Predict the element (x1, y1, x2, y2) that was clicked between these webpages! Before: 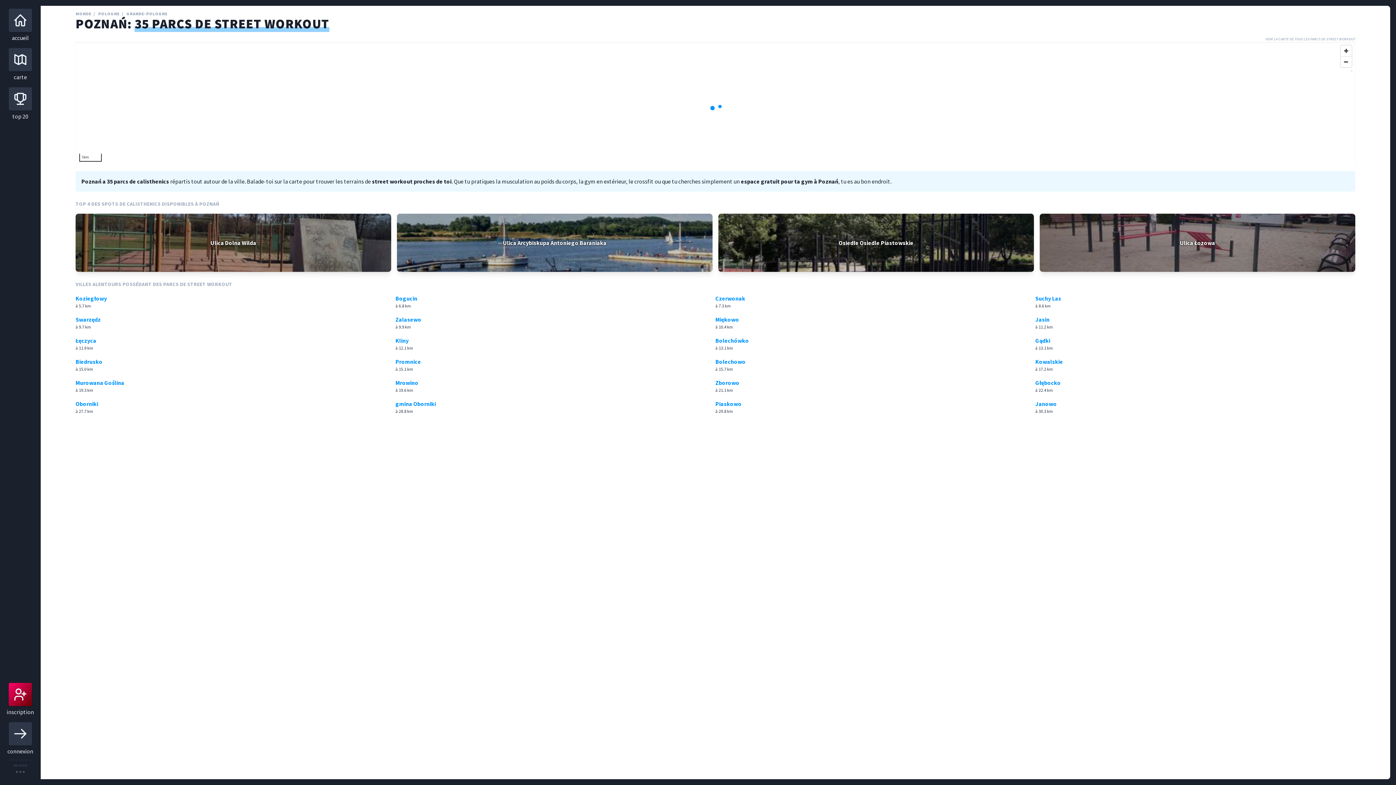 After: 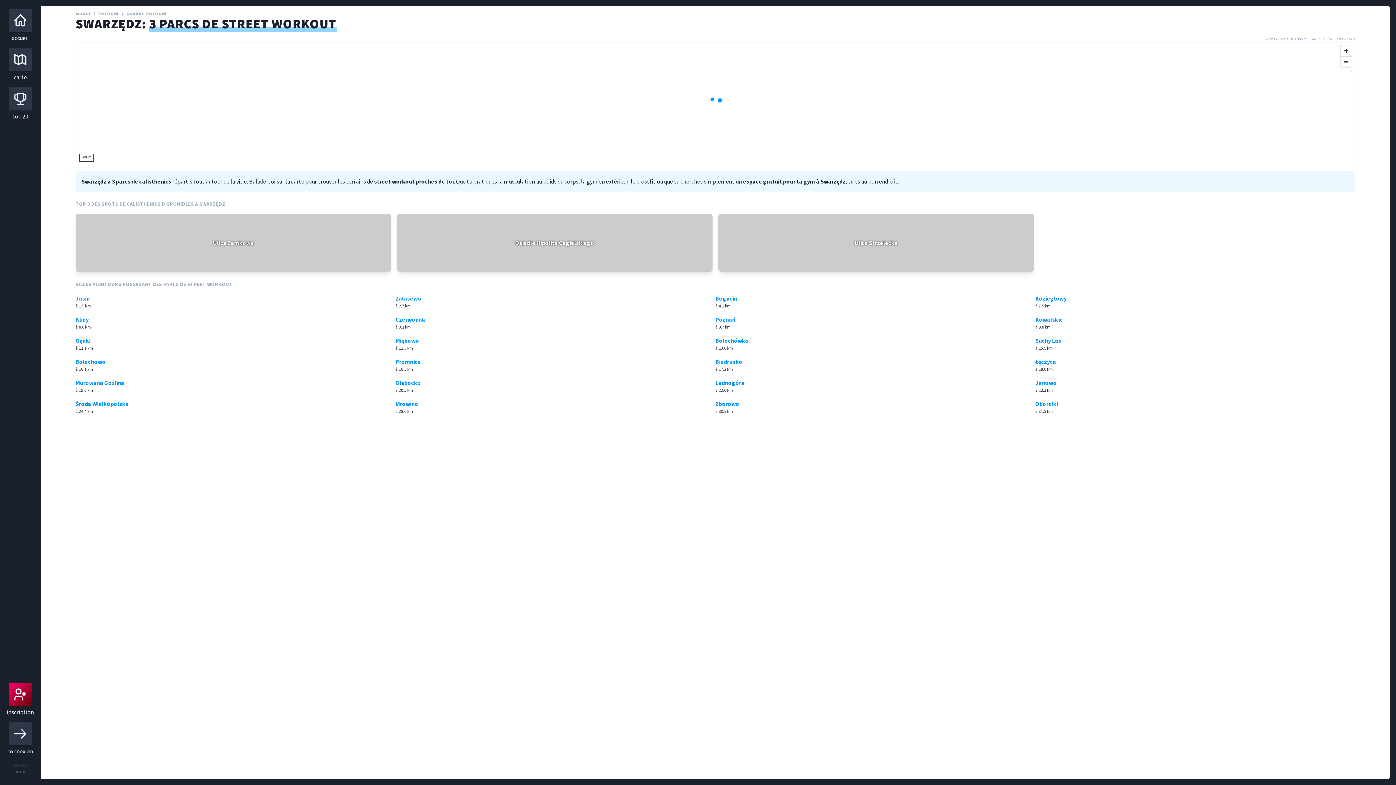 Action: bbox: (75, 315, 392, 324) label: Swarzędz